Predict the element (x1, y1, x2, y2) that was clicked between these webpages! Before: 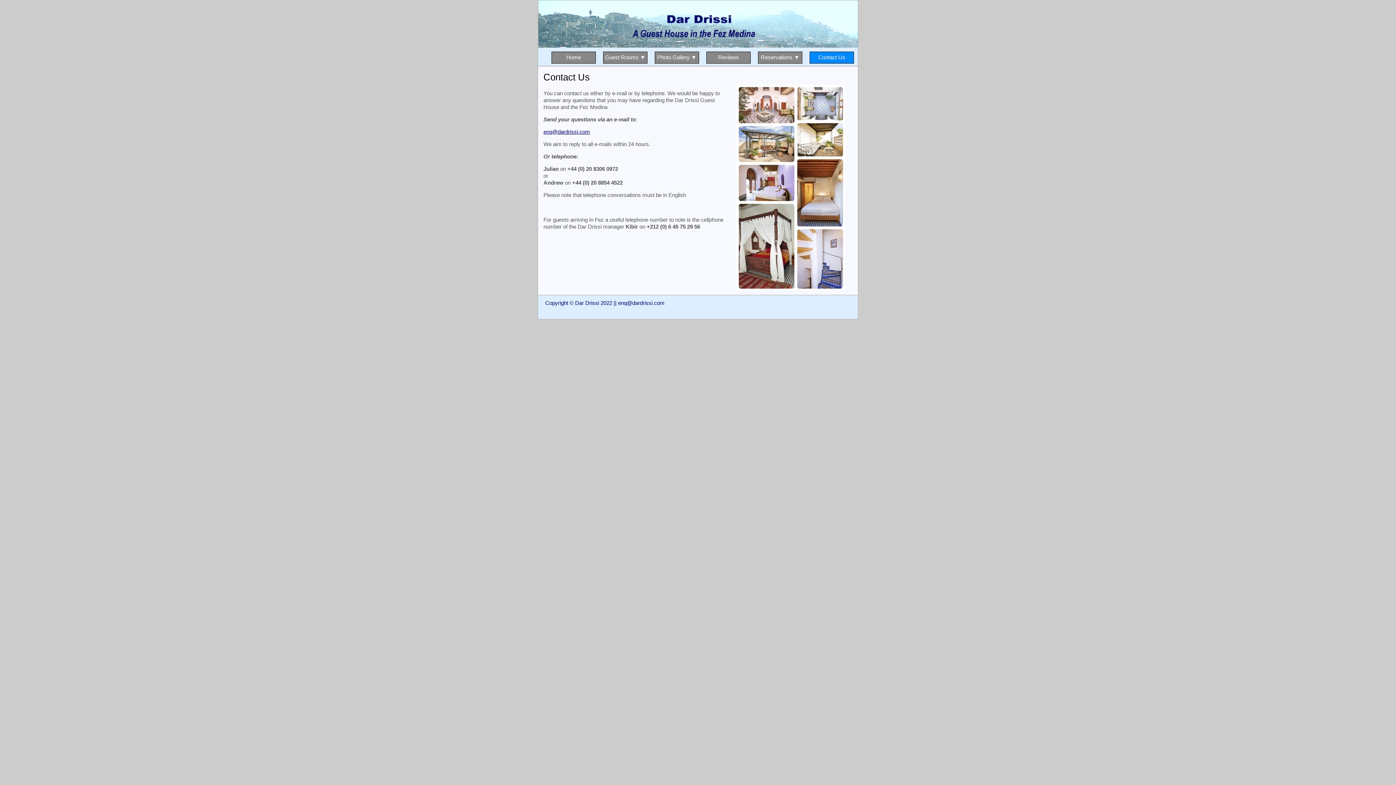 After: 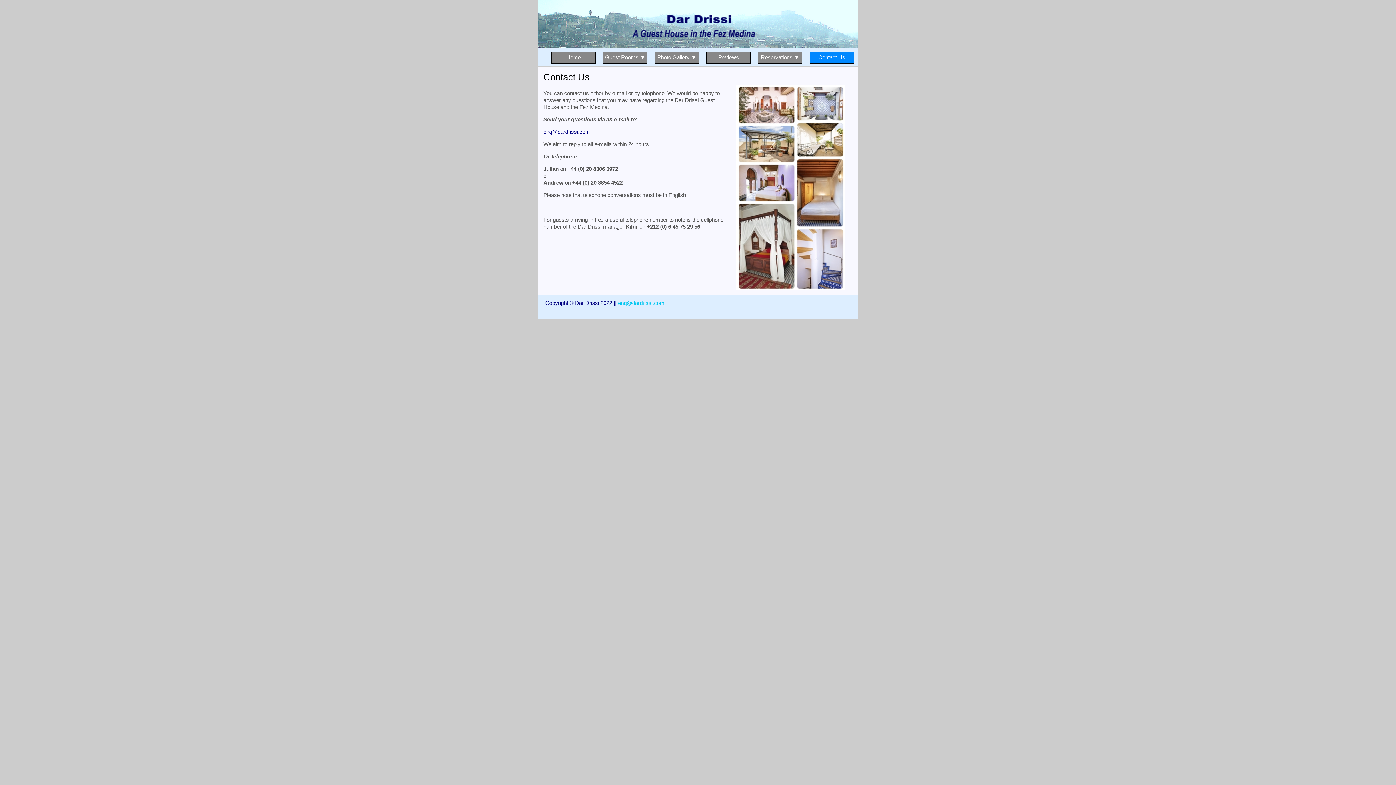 Action: label: enq@dardrissi.com bbox: (618, 300, 664, 306)